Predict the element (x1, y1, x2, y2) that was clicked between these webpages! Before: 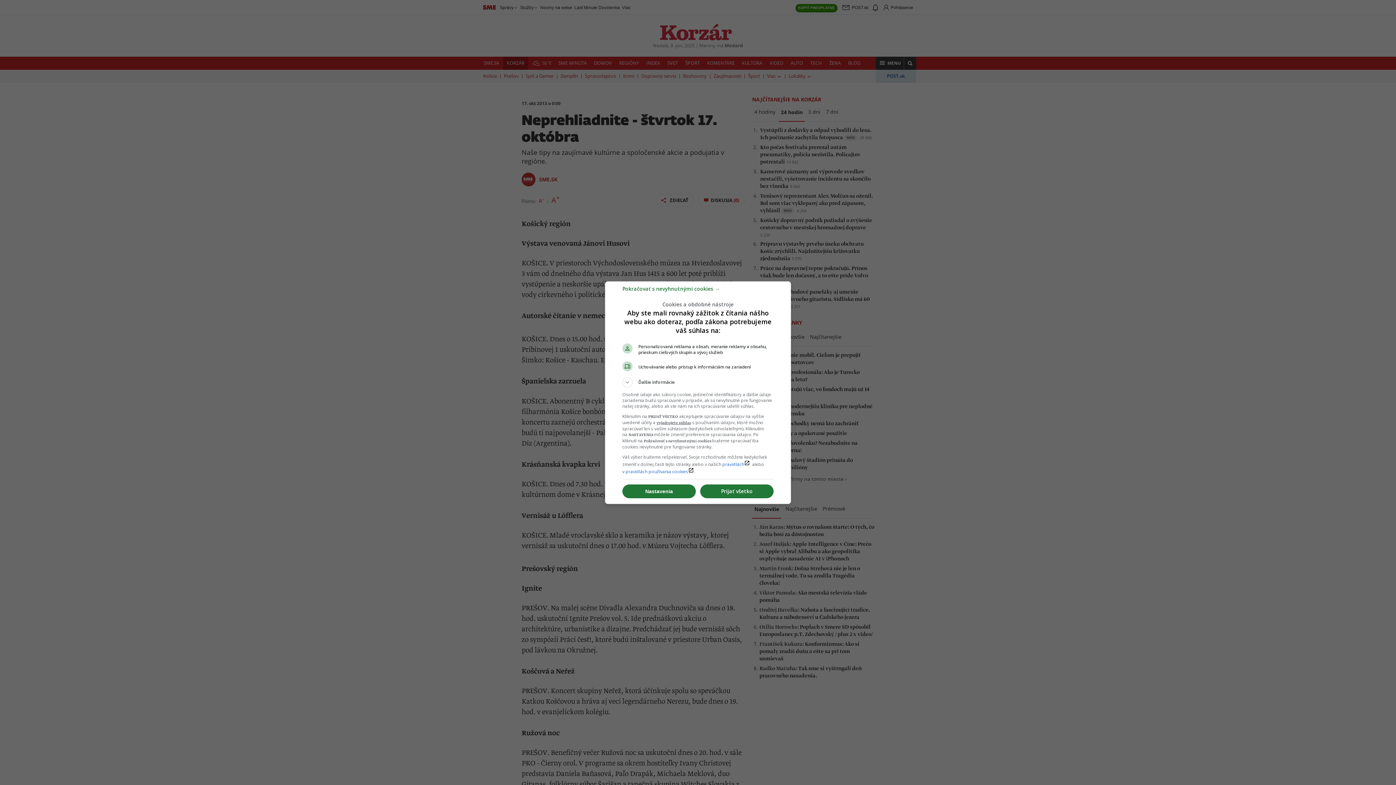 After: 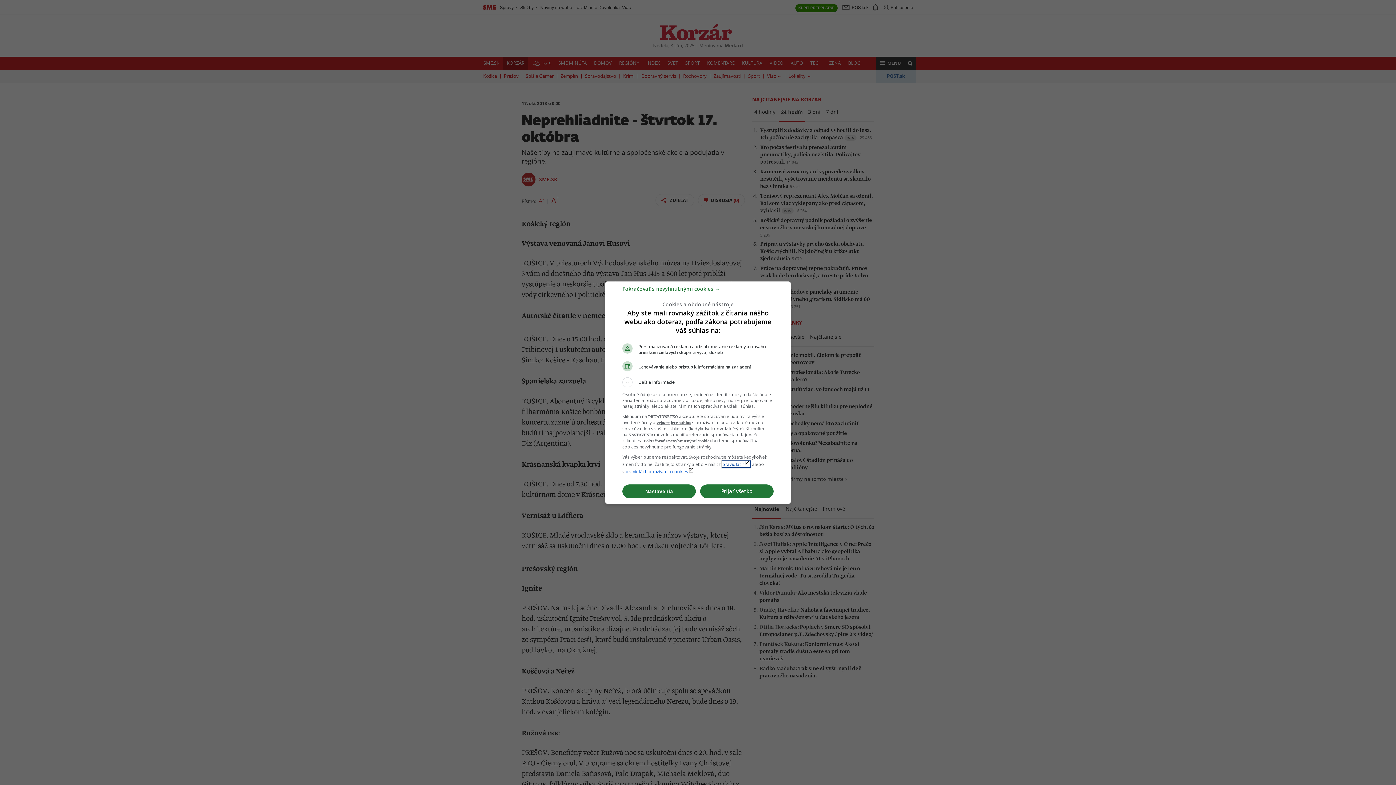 Action: bbox: (722, 461, 750, 467) label: pravidláchlaunch